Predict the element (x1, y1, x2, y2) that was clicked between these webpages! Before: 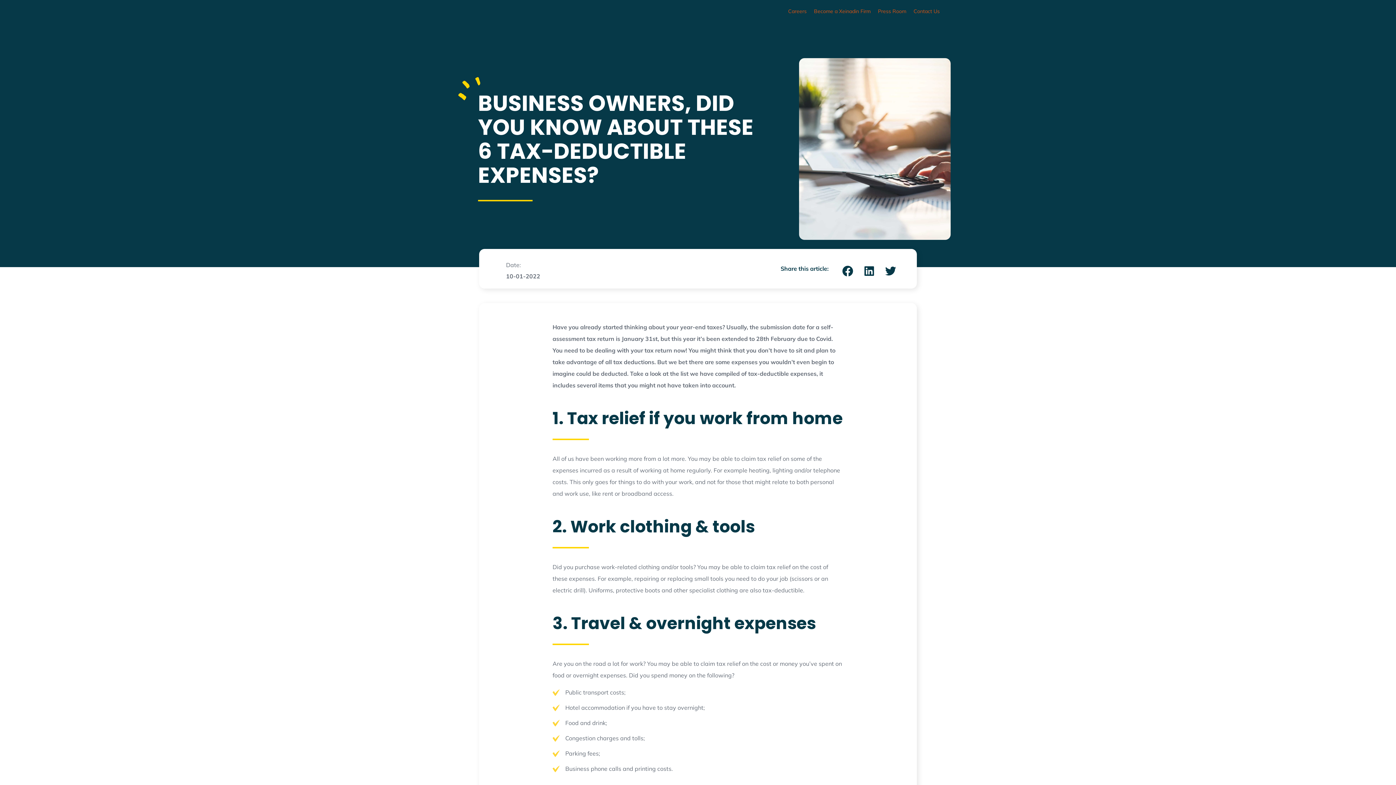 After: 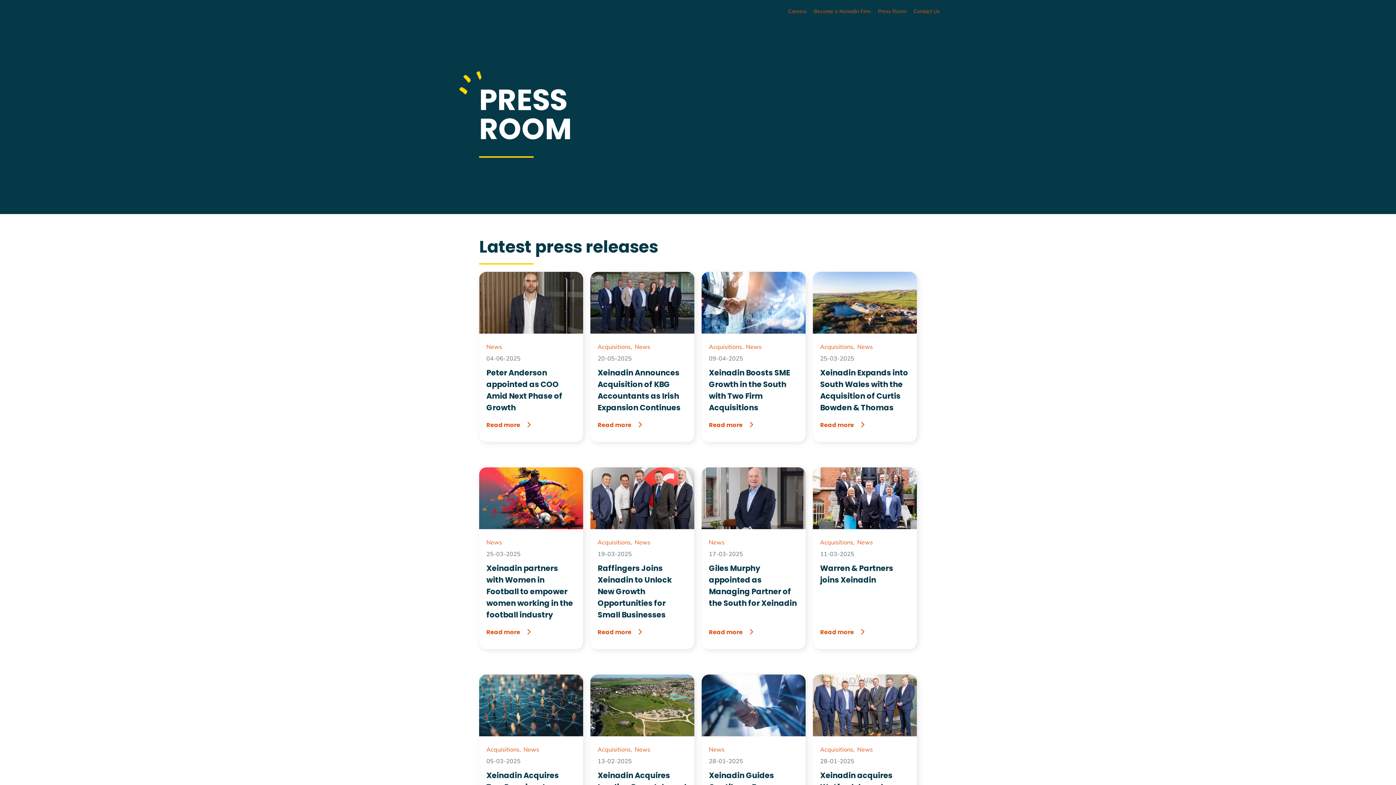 Action: bbox: (878, 5, 906, 17) label: Press Room